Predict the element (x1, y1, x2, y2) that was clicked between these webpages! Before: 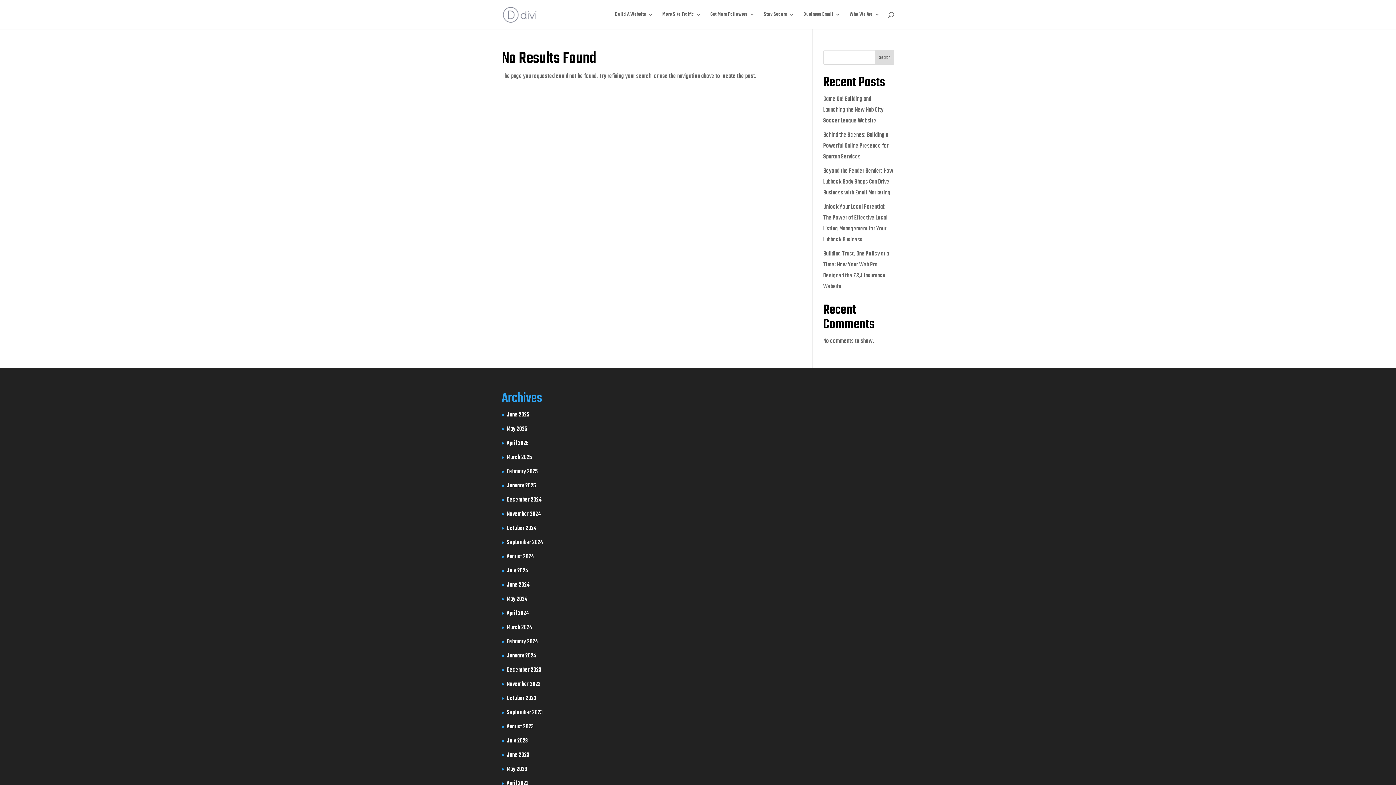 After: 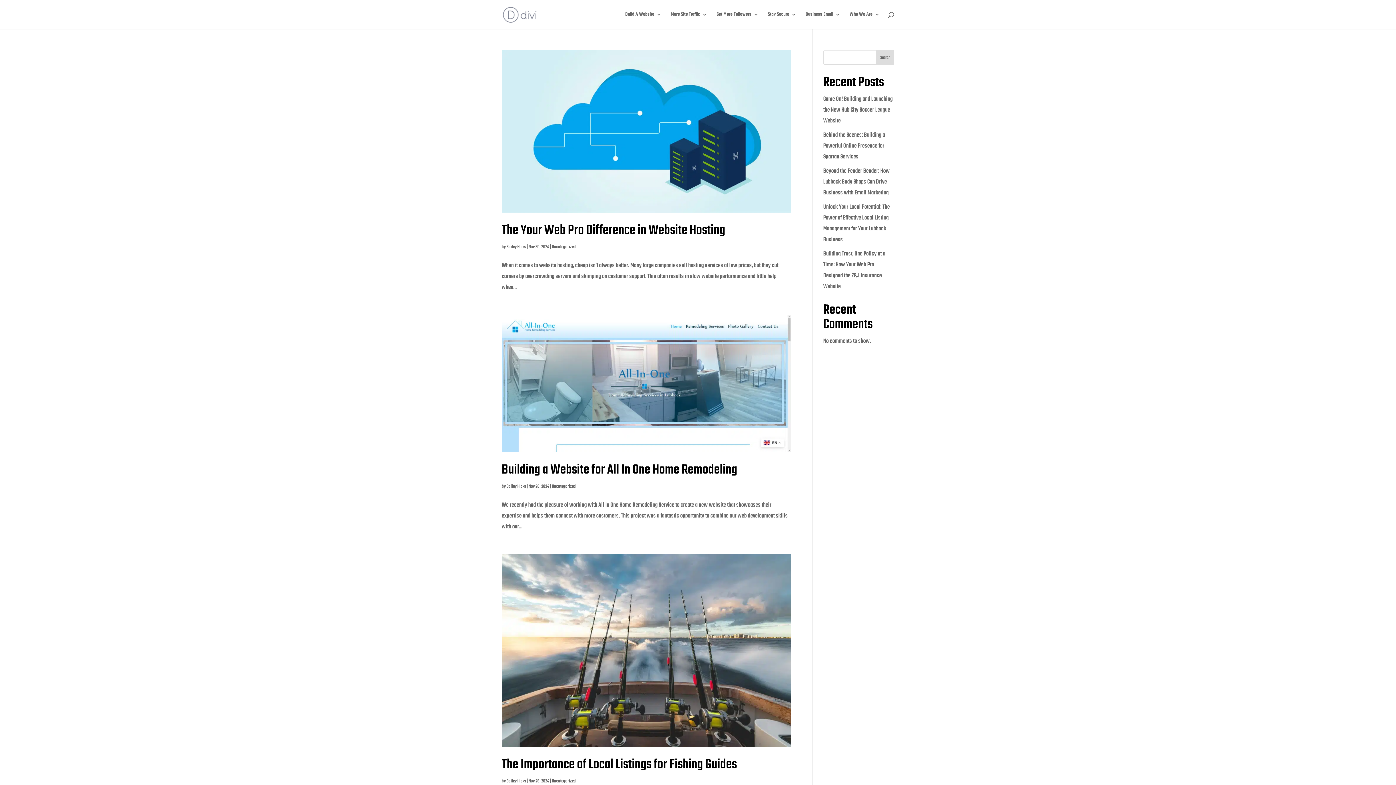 Action: label: November 2024 bbox: (506, 509, 541, 519)